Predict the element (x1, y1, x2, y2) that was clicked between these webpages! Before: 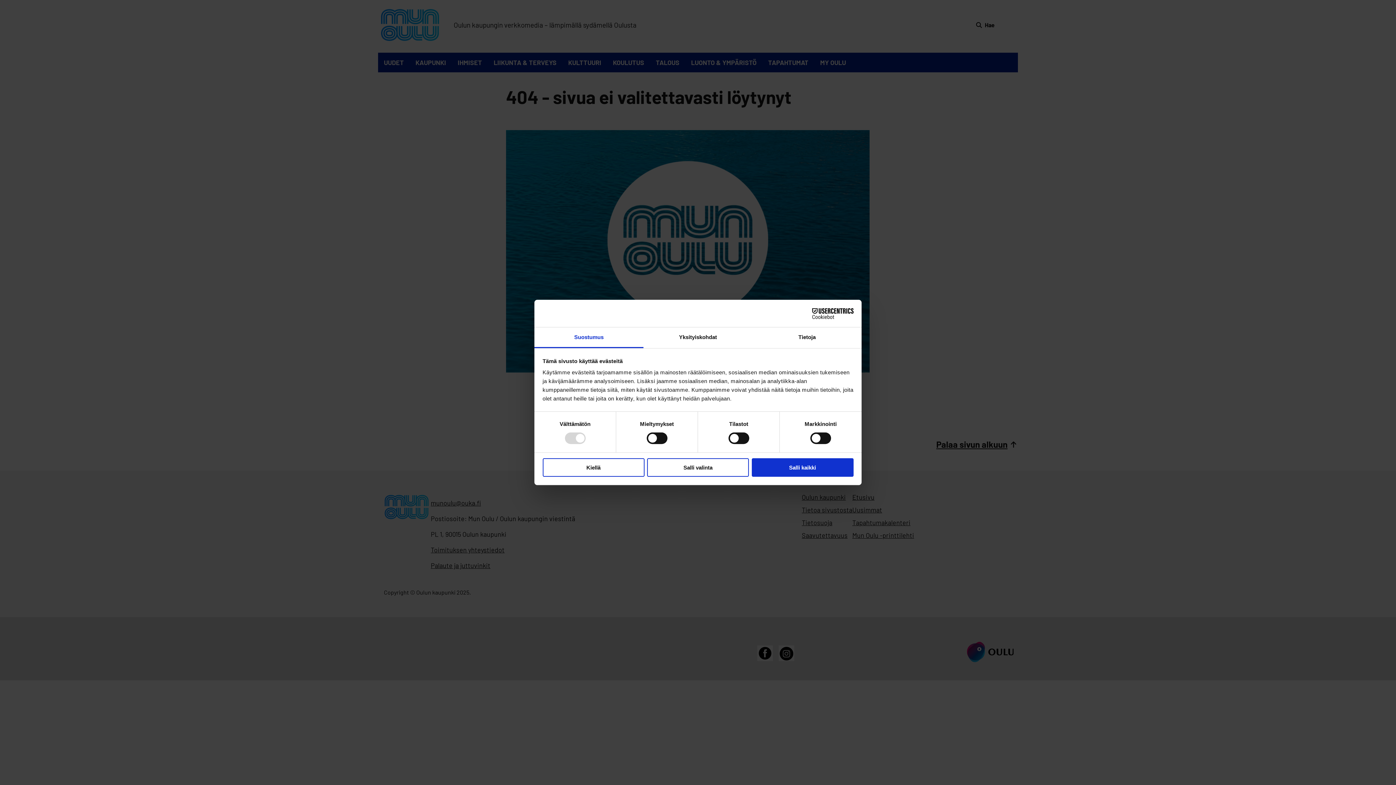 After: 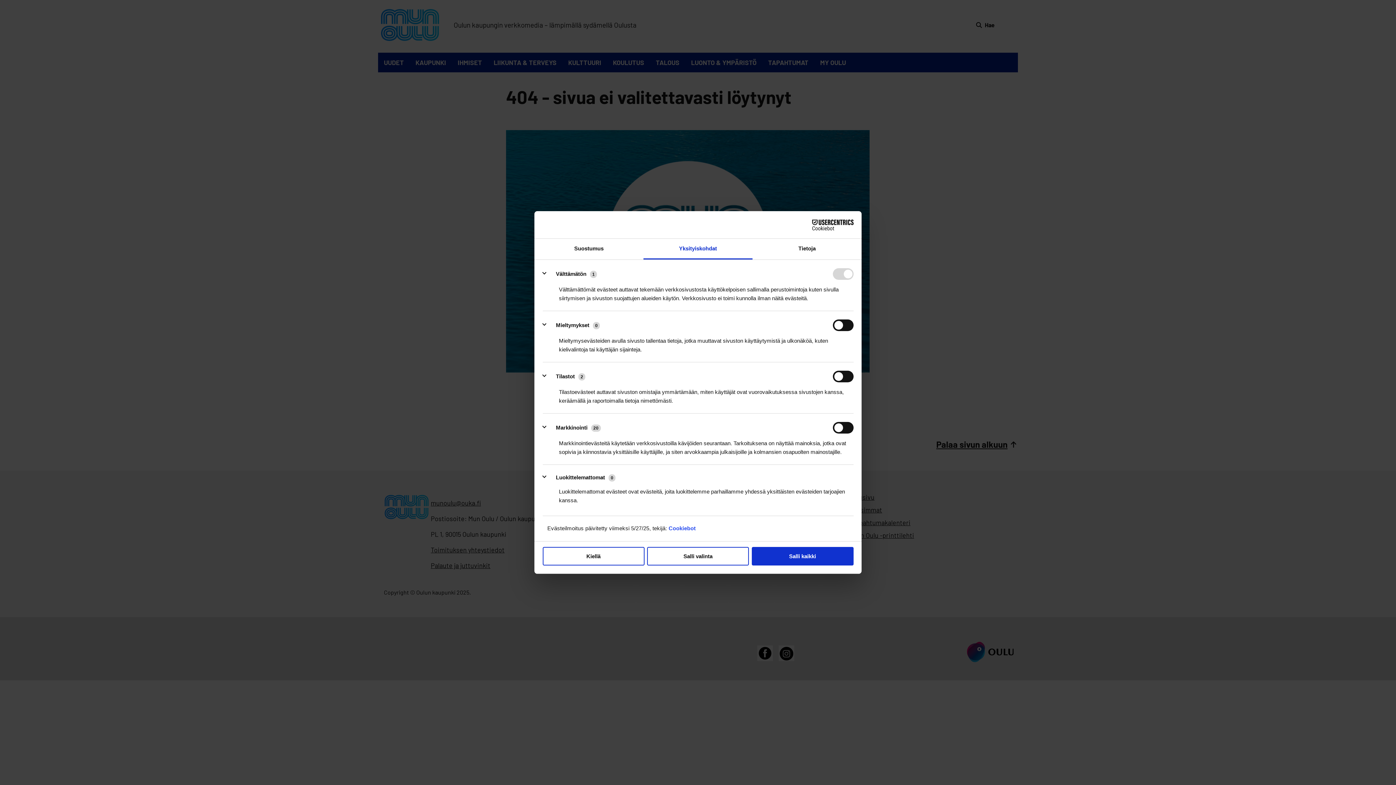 Action: bbox: (643, 327, 752, 348) label: Yksityiskohdat